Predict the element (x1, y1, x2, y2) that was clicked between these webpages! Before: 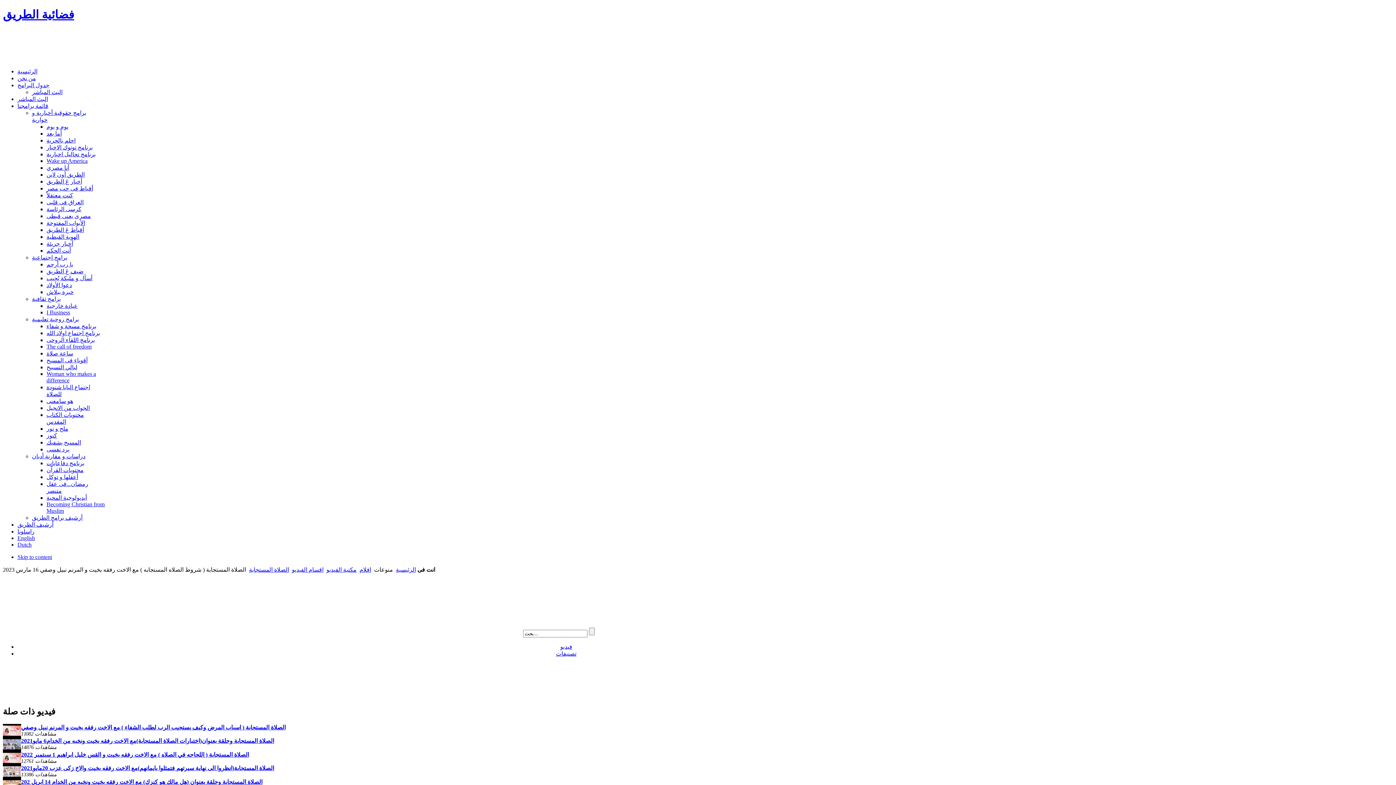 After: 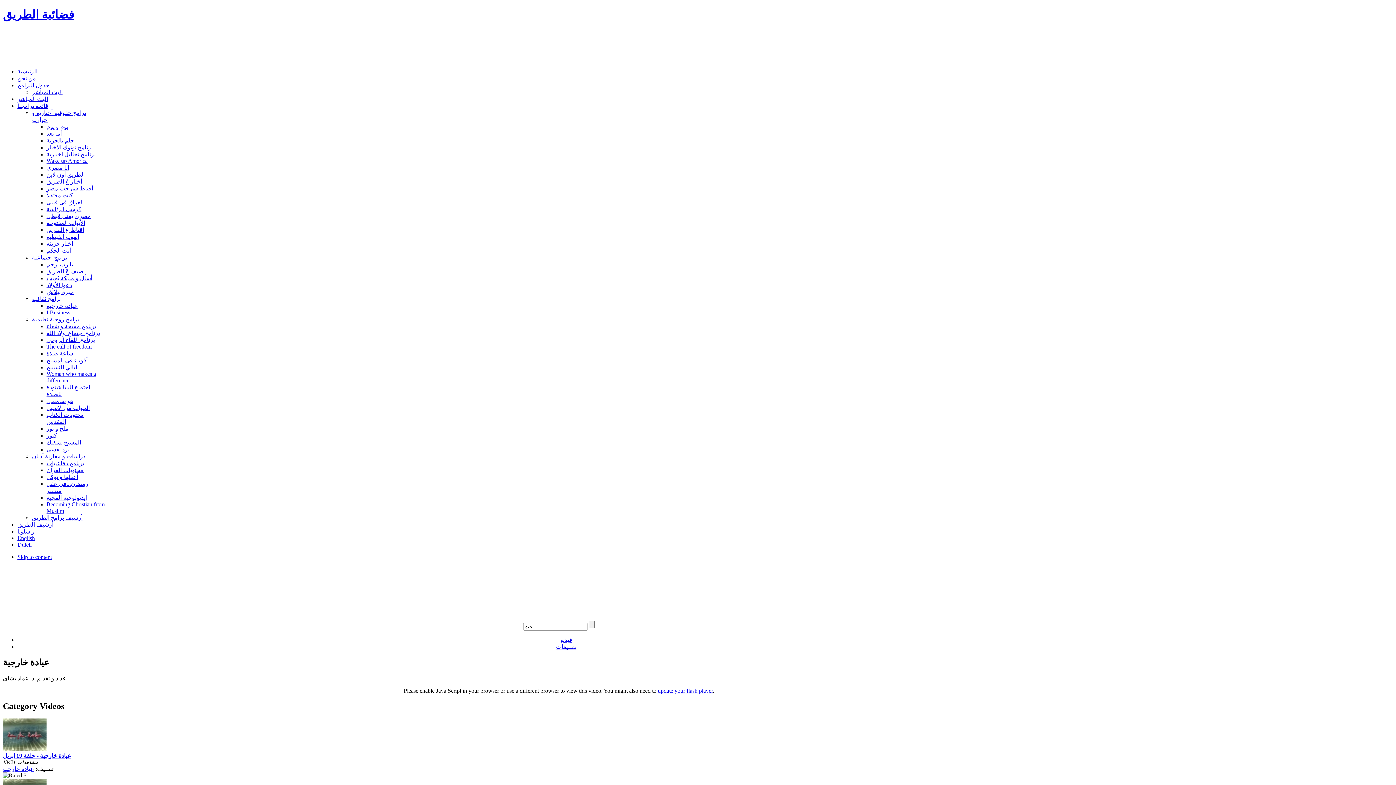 Action: bbox: (46, 302, 77, 309) label: عيادة خارجية